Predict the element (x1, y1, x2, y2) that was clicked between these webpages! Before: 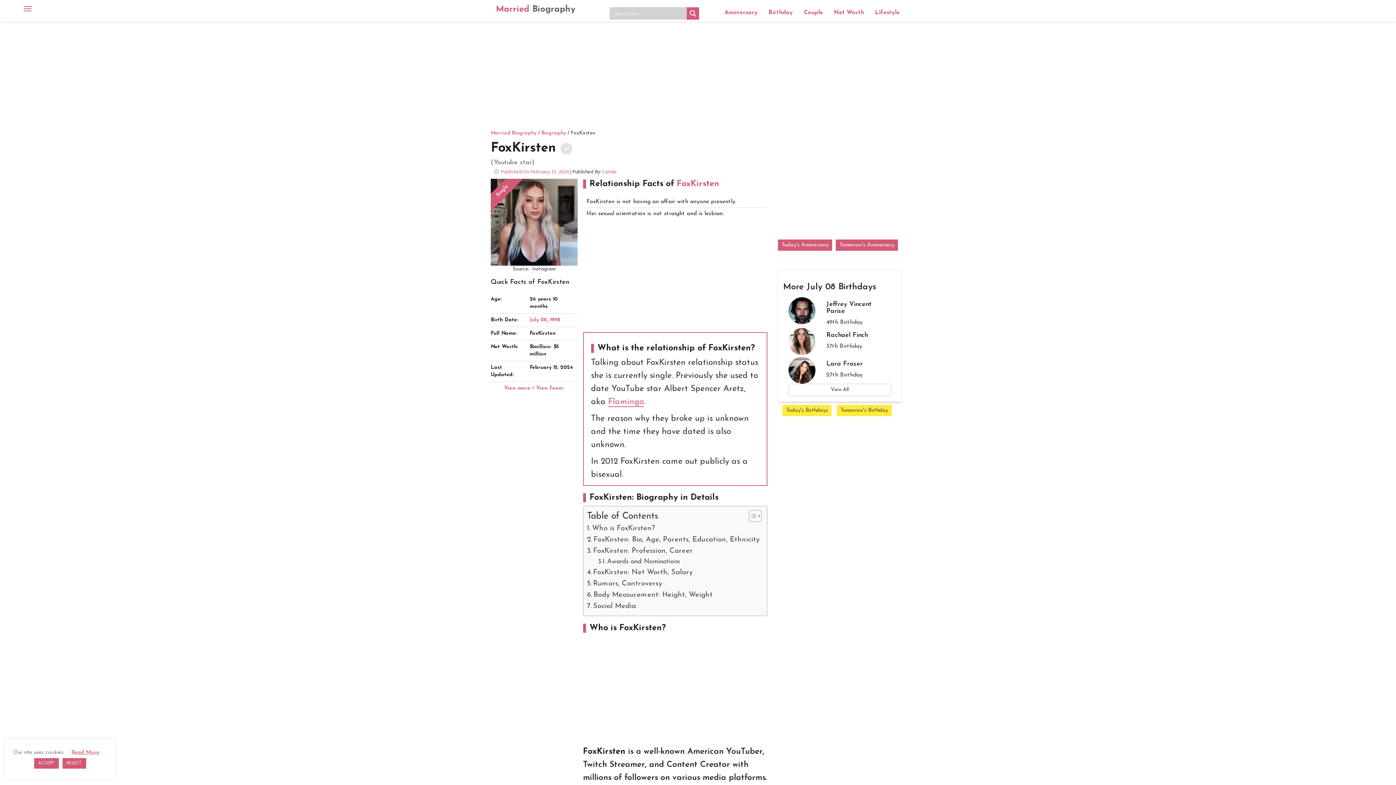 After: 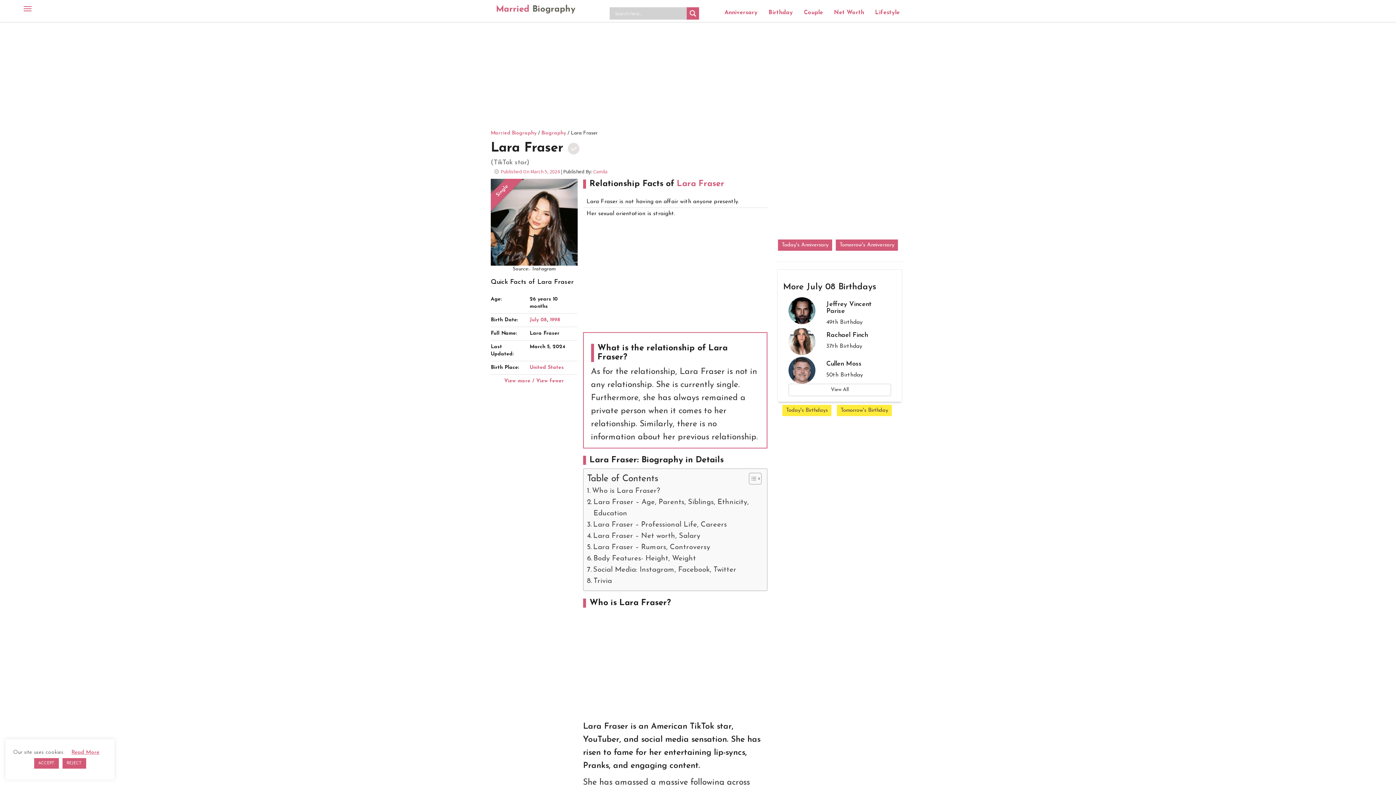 Action: label: Lara Fraser bbox: (826, 360, 862, 367)